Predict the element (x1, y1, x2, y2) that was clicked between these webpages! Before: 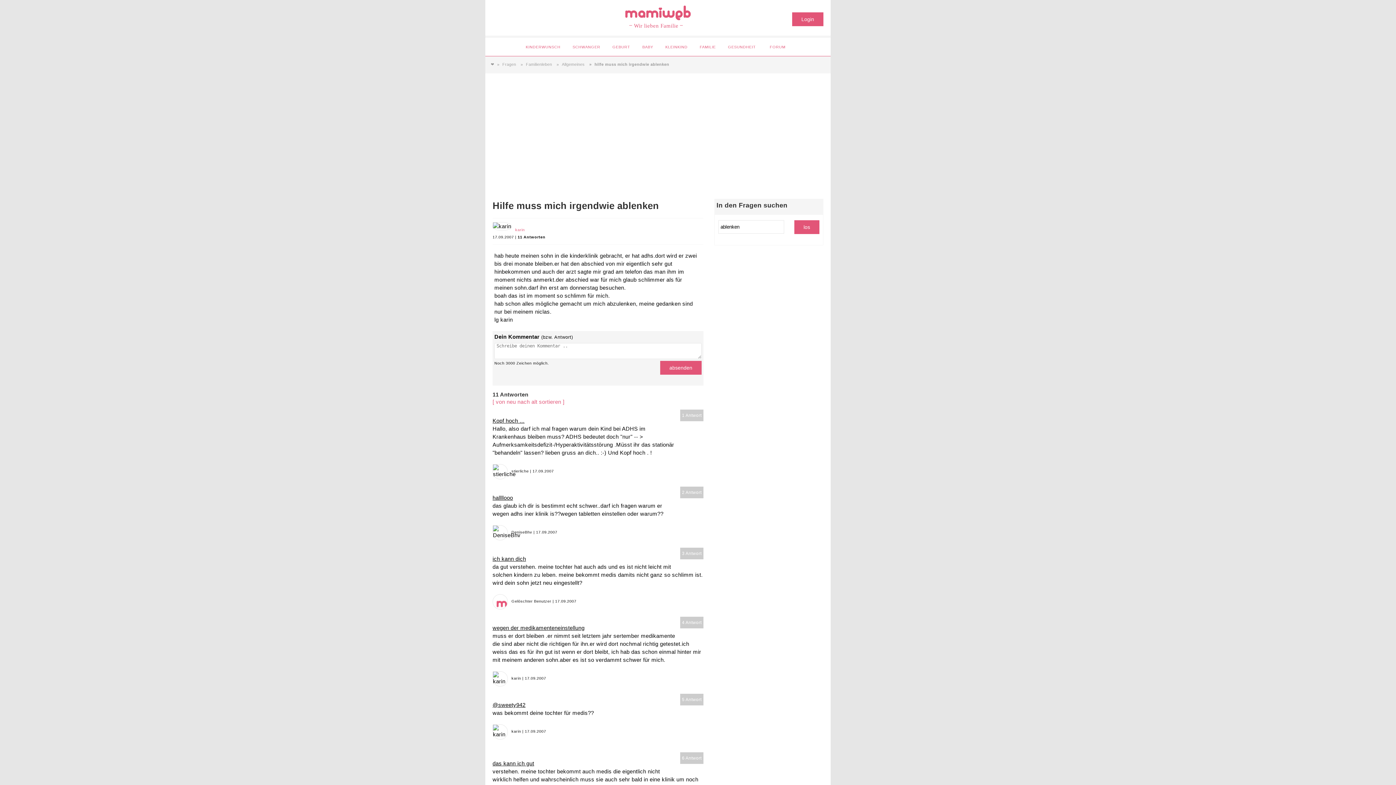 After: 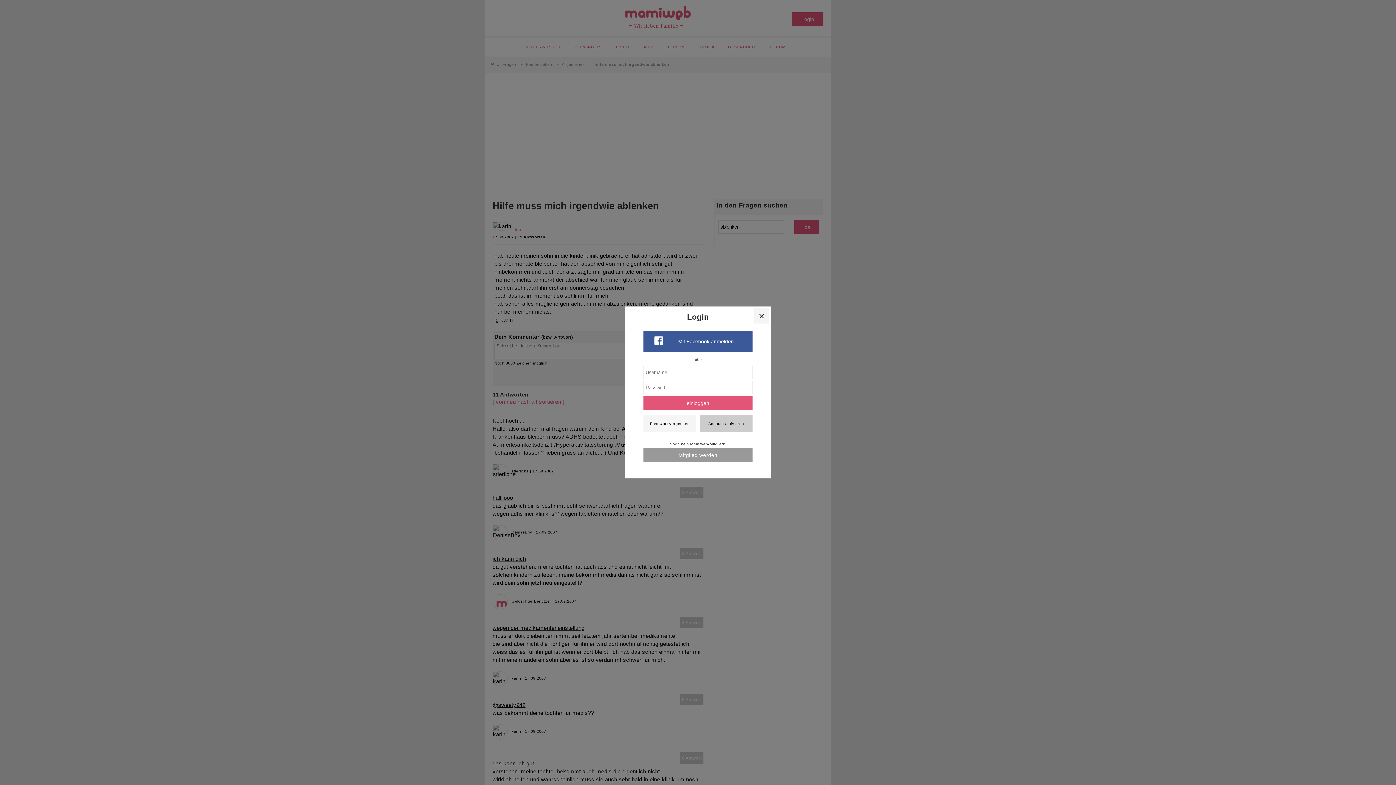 Action: bbox: (792, 12, 823, 26) label: Login